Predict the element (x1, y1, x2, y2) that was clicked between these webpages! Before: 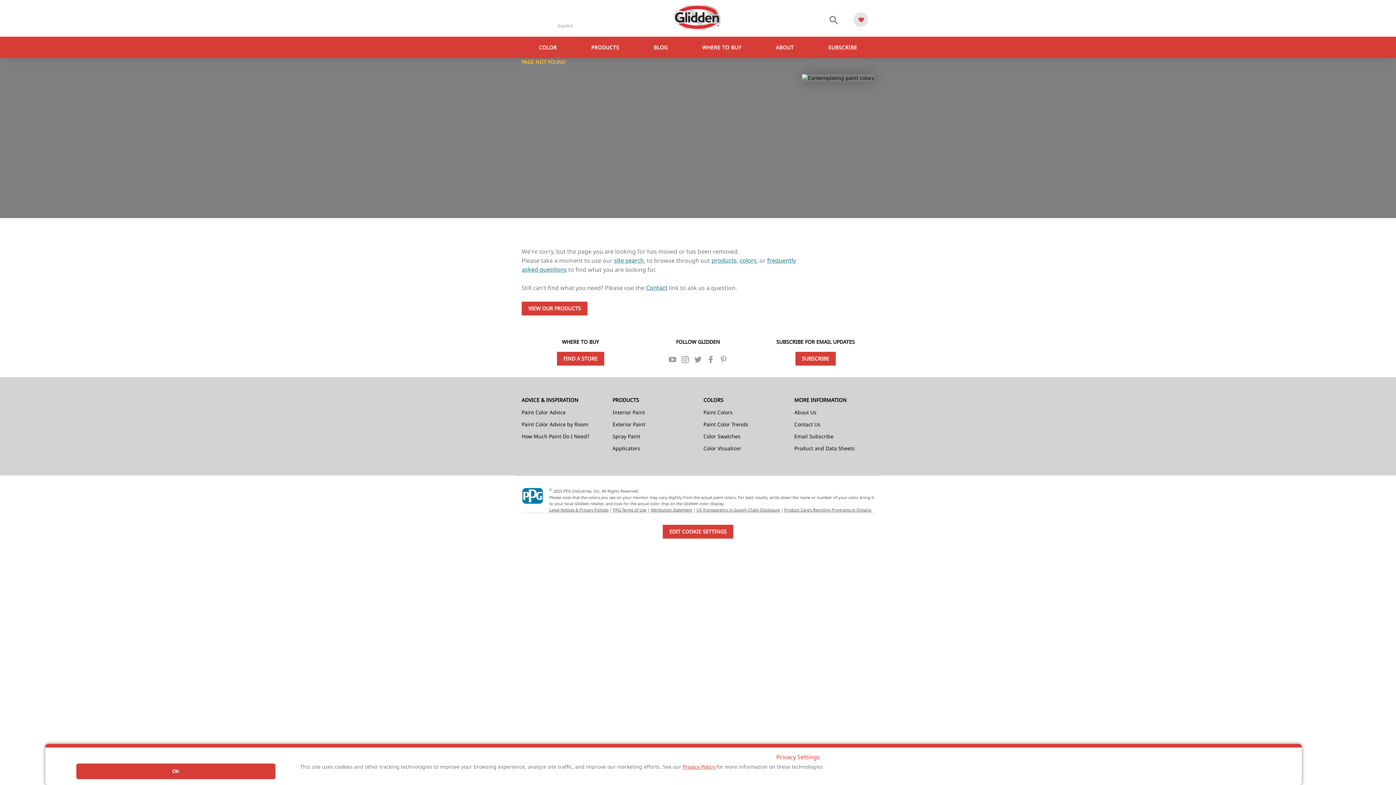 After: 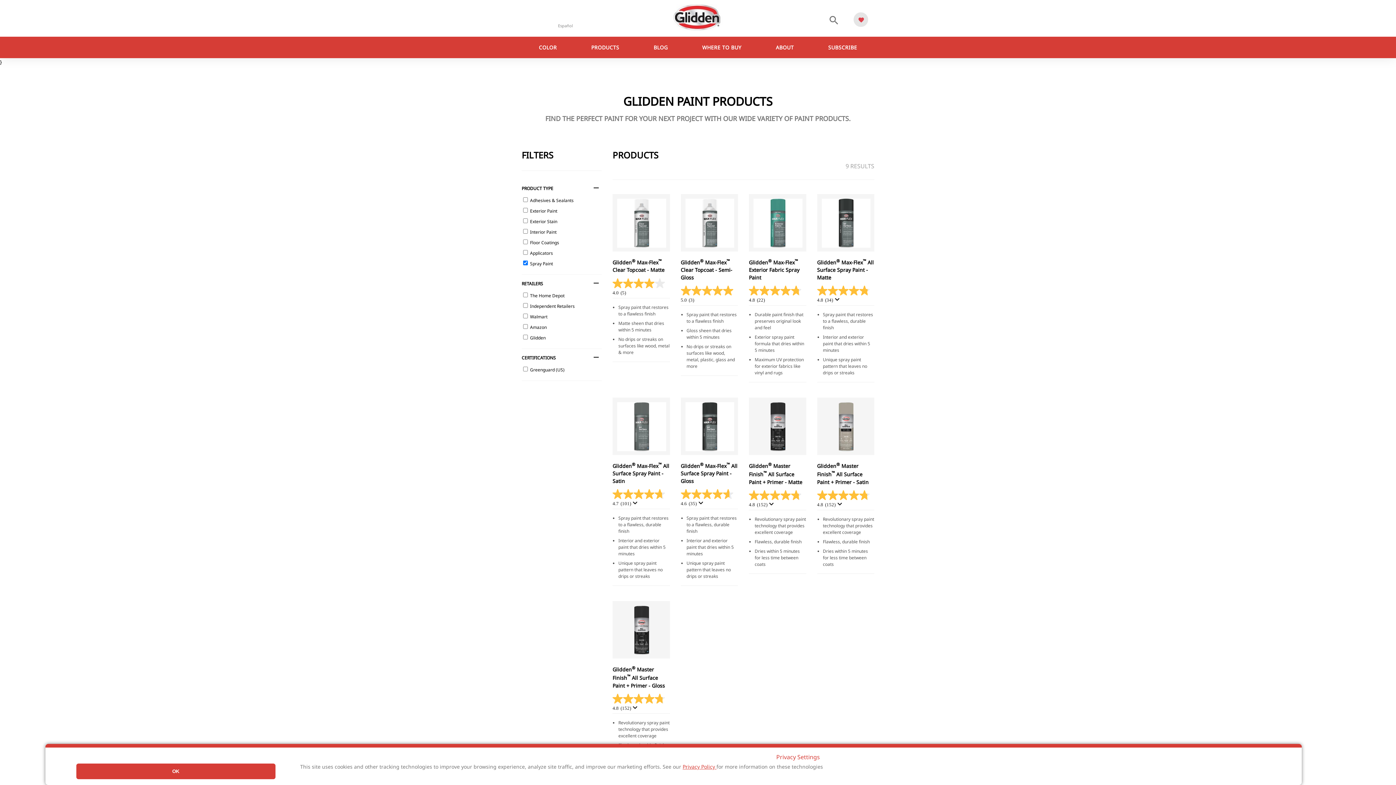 Action: bbox: (612, 433, 640, 440) label: Spray Paint